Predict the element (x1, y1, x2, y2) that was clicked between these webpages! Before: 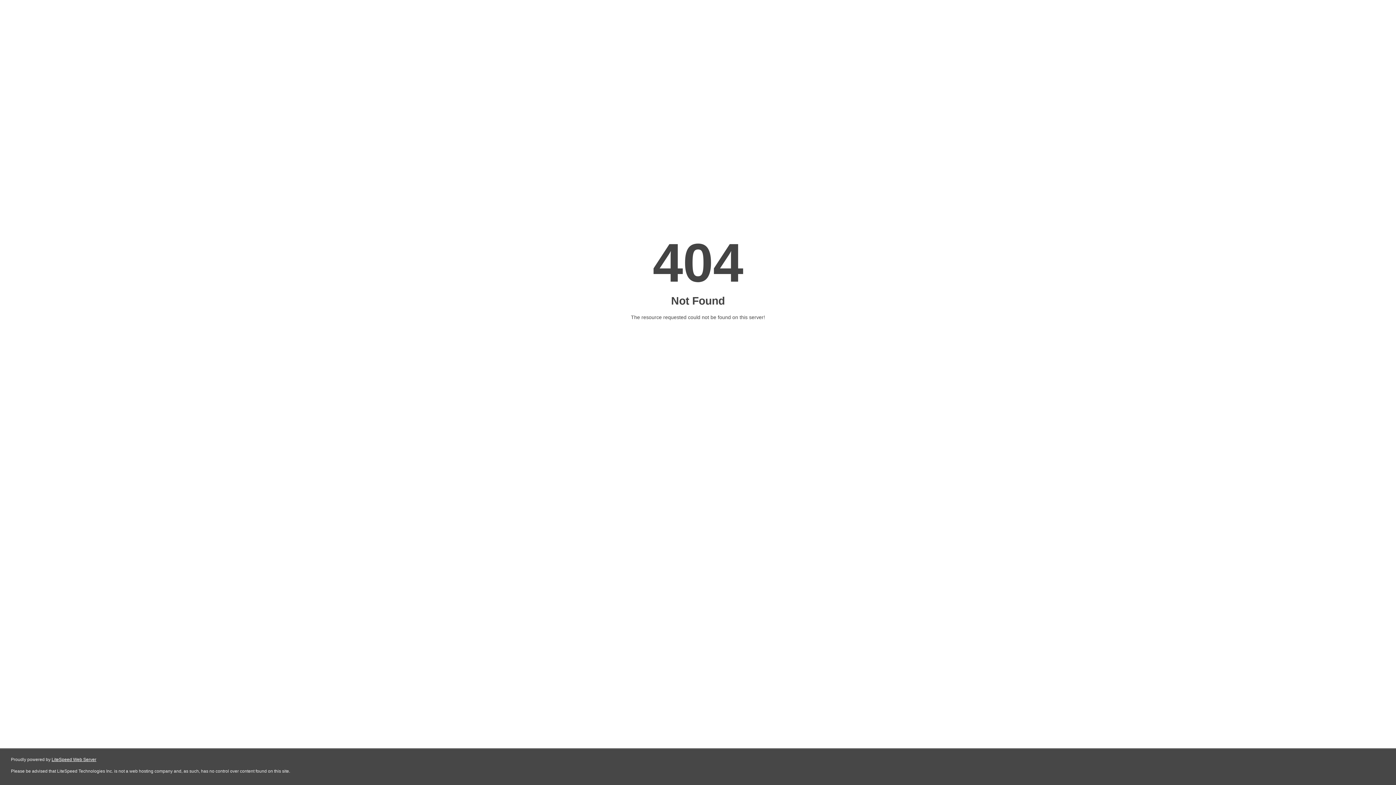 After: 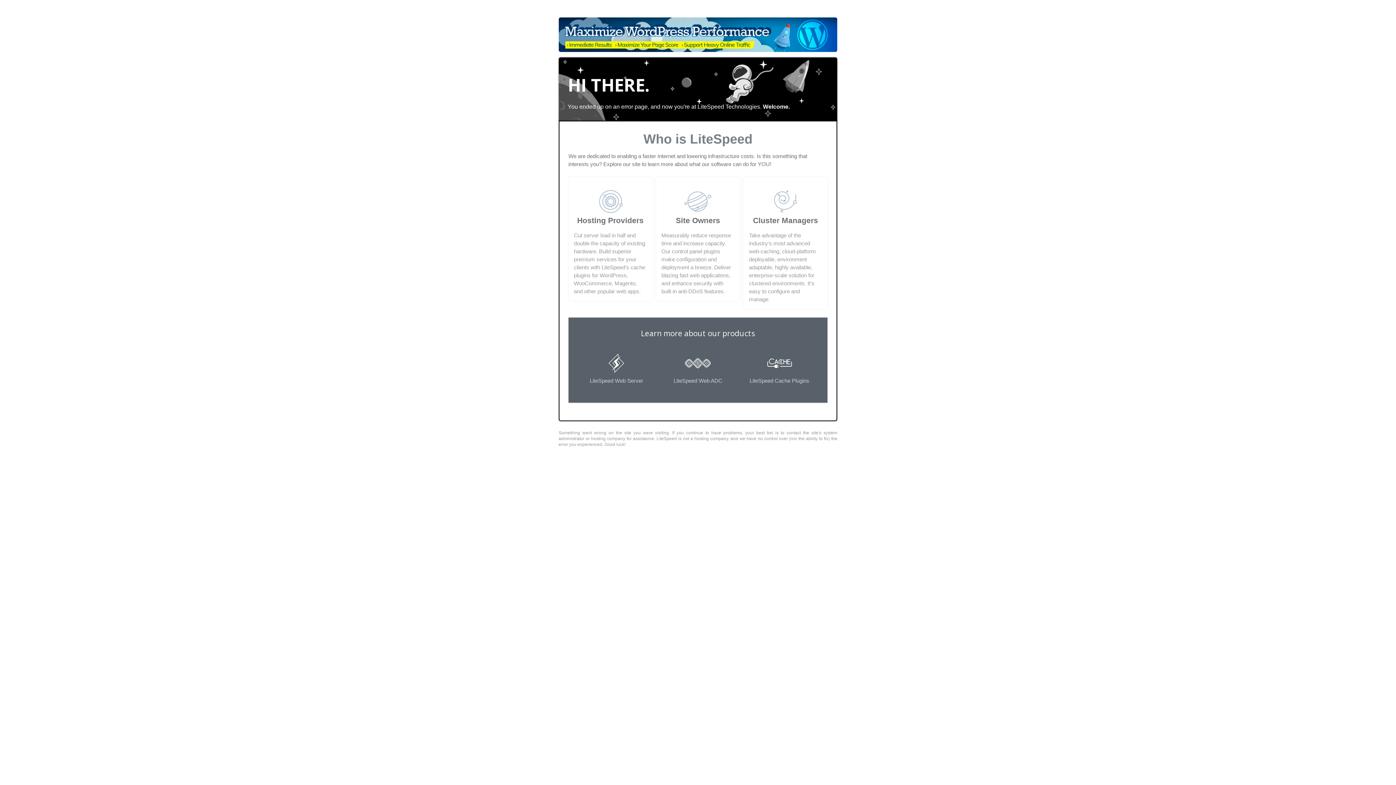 Action: label: LiteSpeed Web Server bbox: (51, 757, 96, 762)